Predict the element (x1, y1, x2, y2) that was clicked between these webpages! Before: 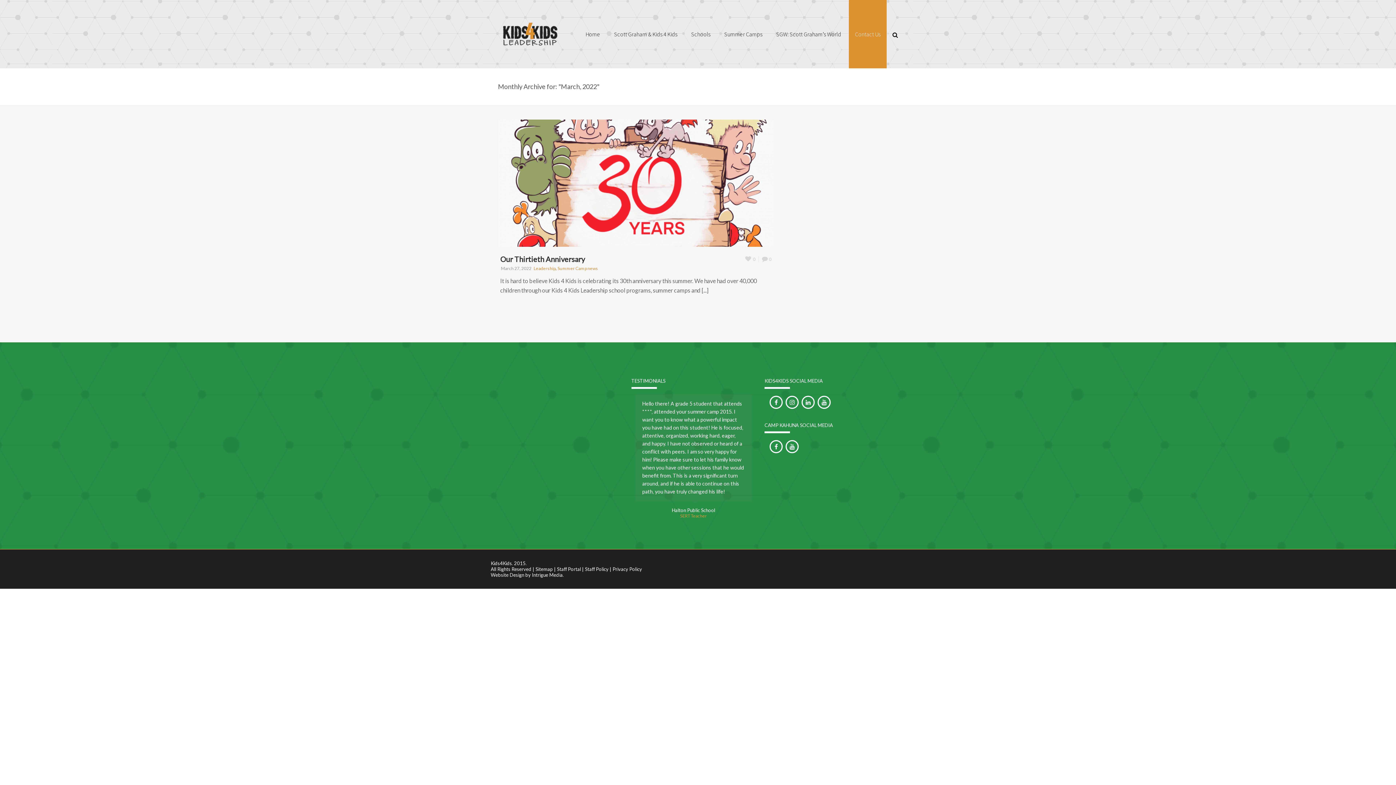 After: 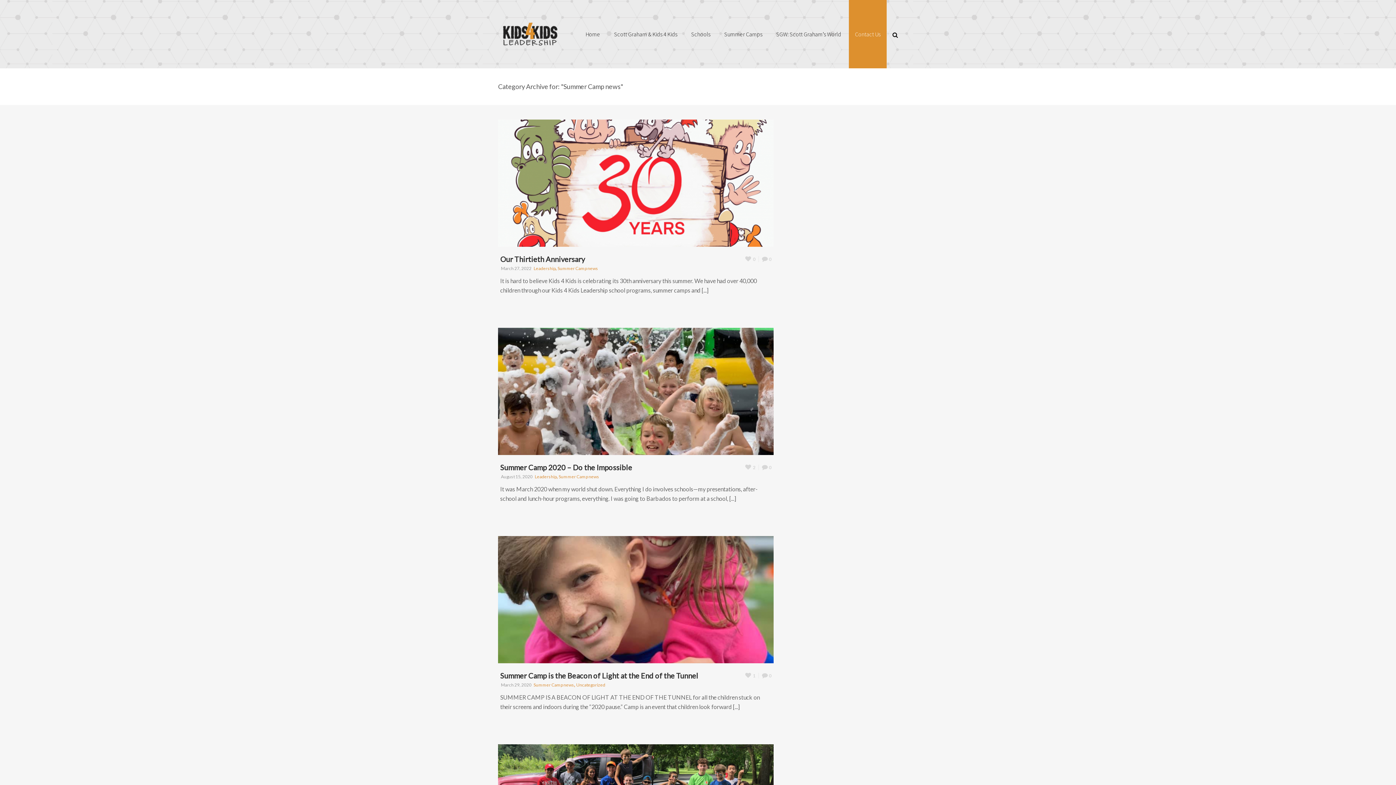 Action: bbox: (557, 265, 598, 271) label: Summer Camp news